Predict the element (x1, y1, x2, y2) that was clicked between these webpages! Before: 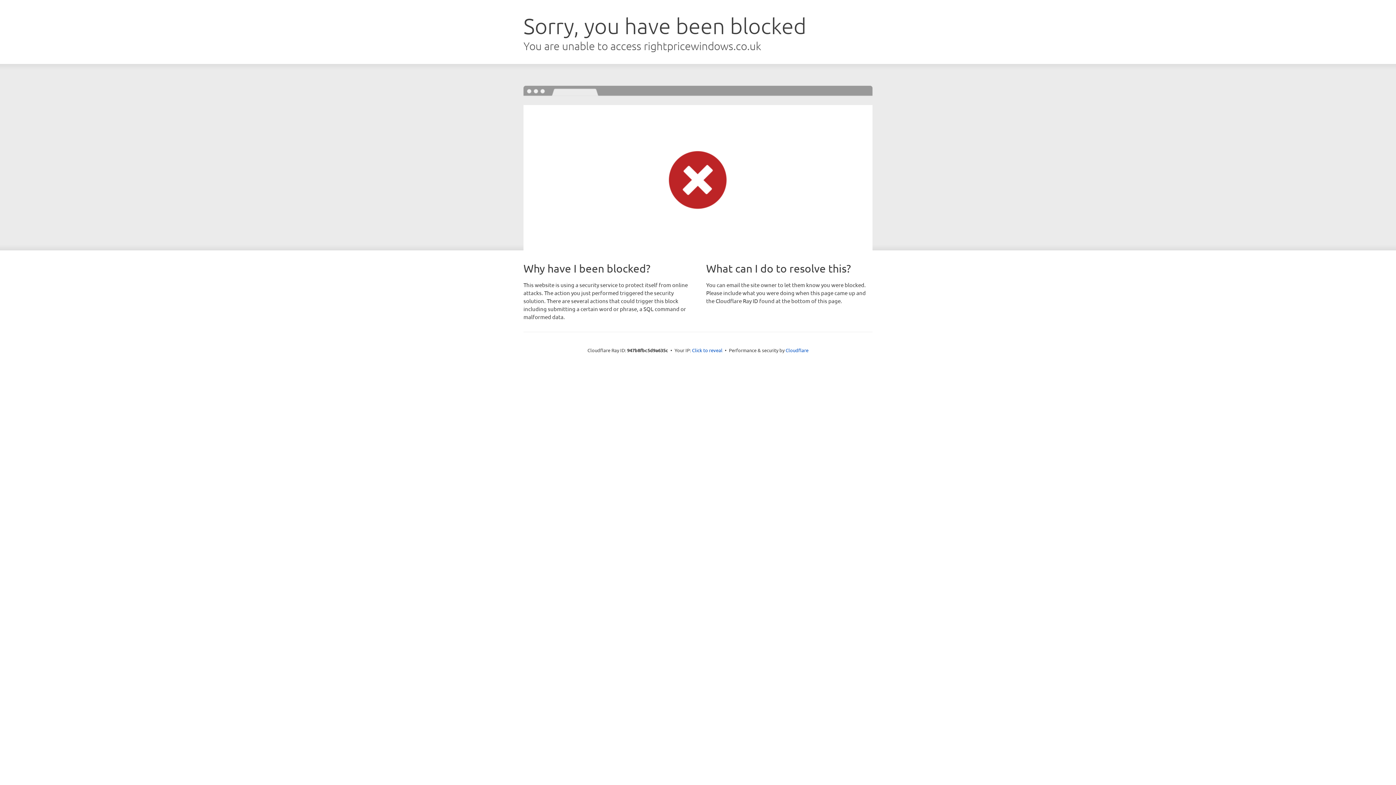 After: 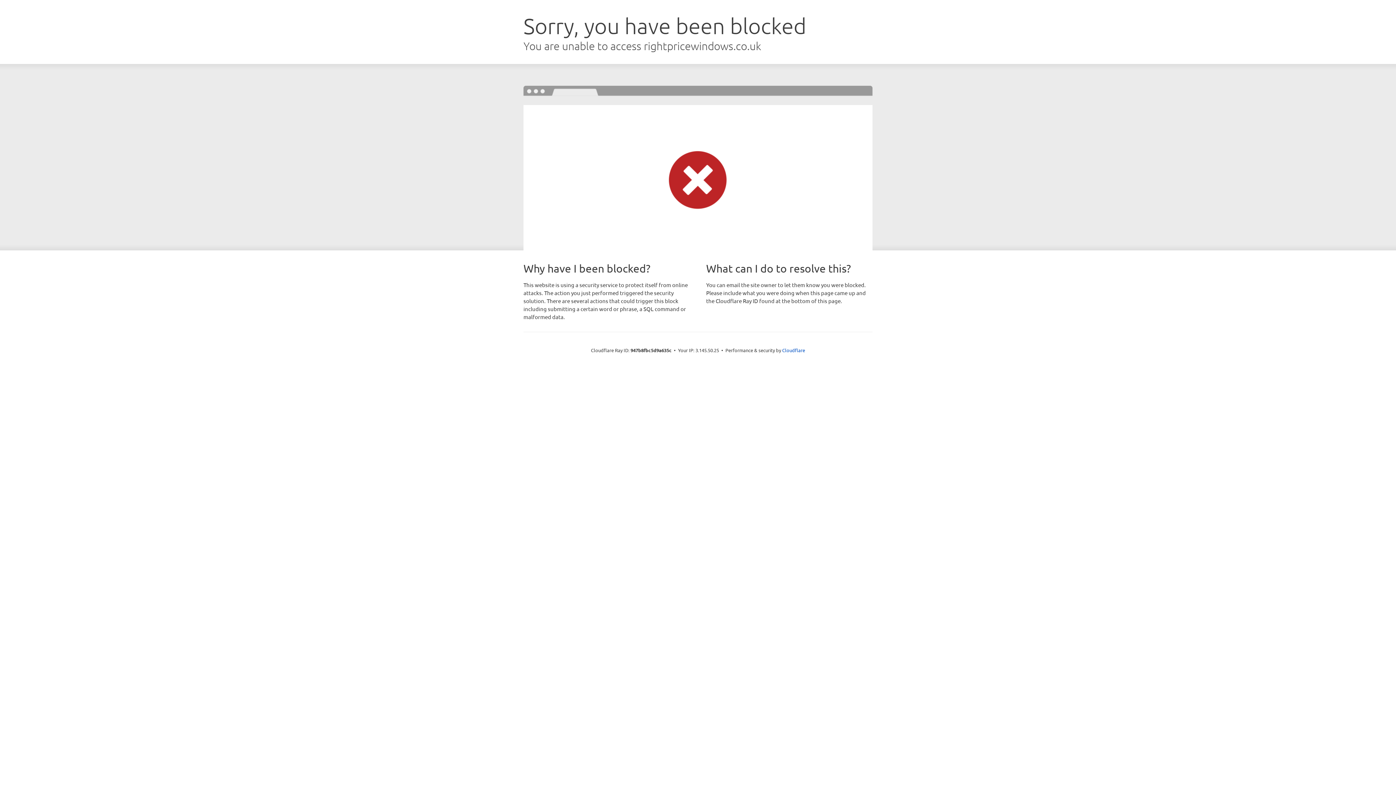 Action: label: Click to reveal bbox: (692, 346, 722, 353)